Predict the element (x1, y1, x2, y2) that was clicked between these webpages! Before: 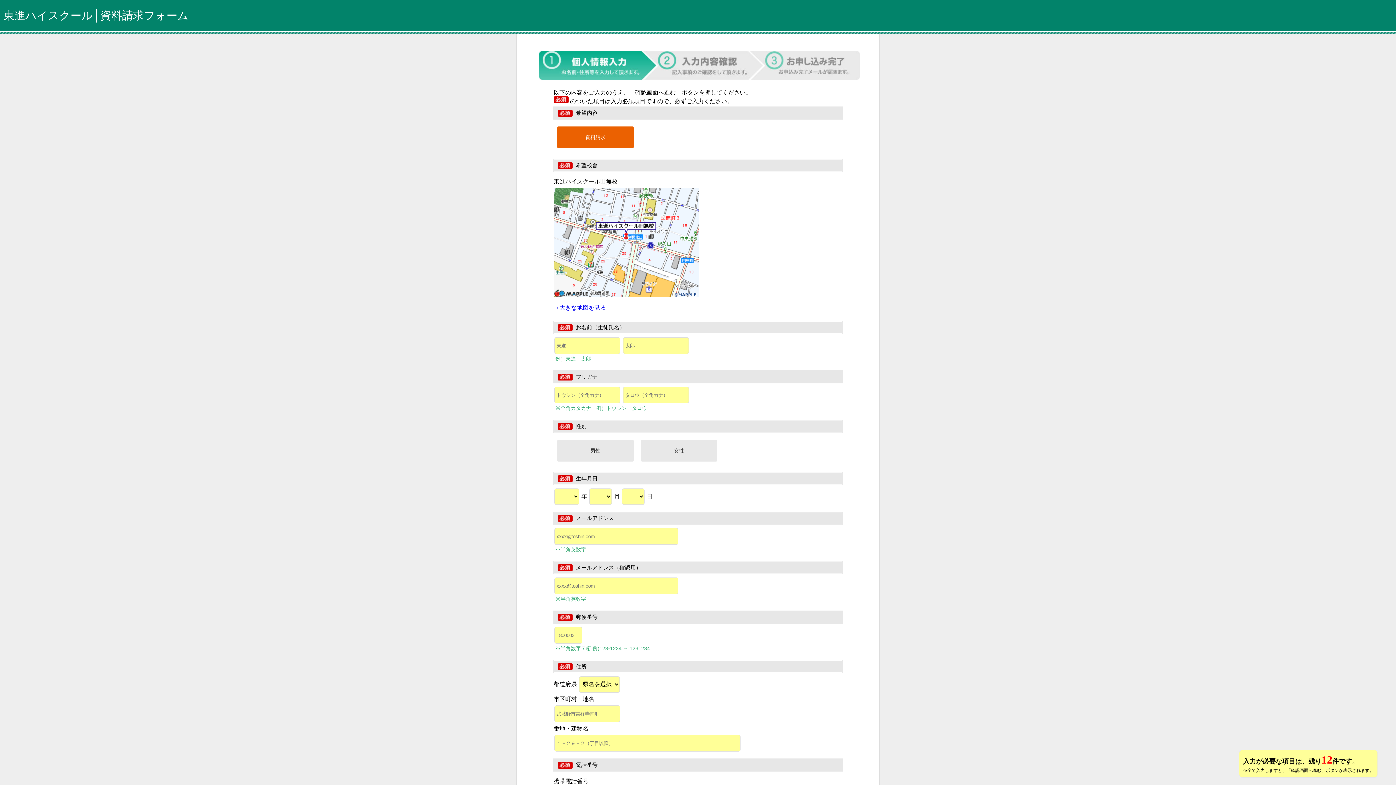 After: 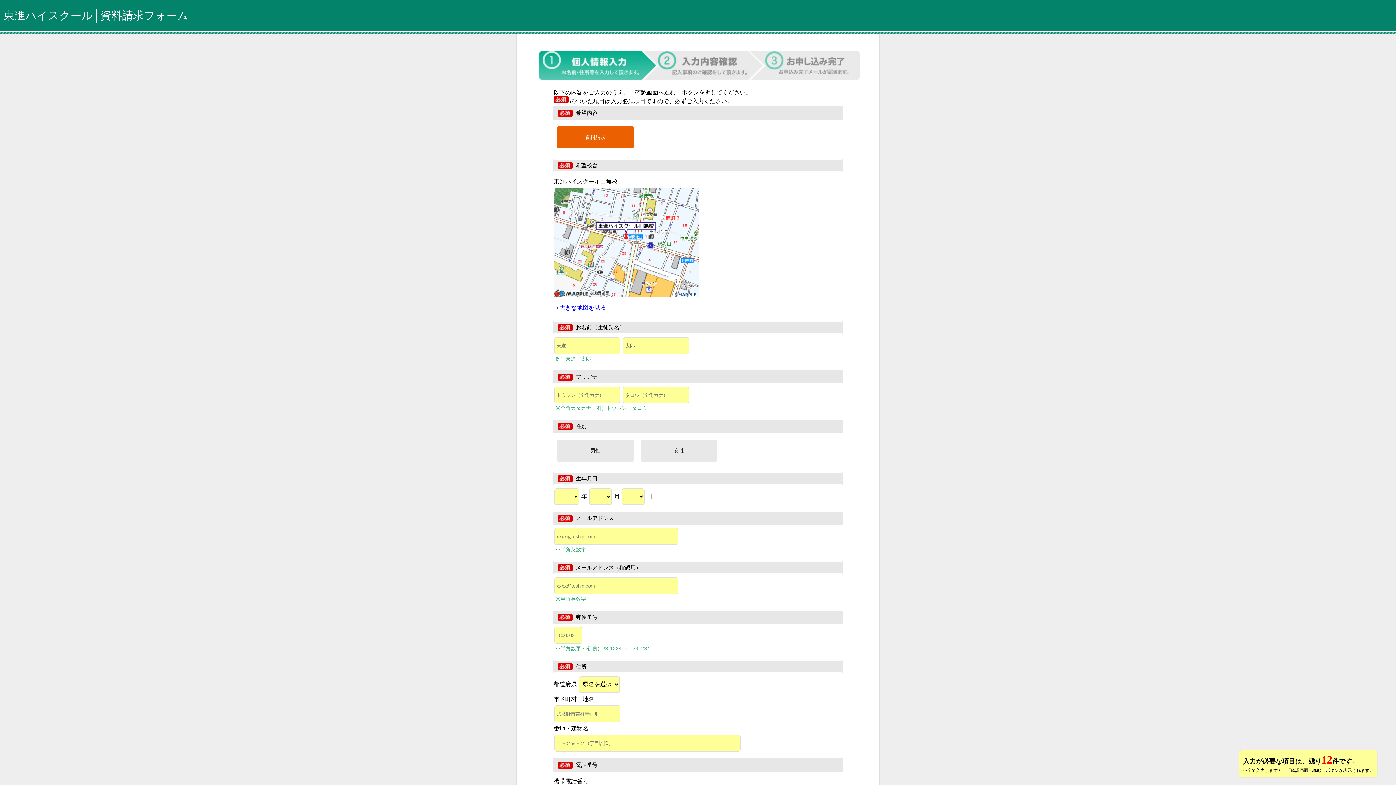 Action: label: →大きな地図を見る bbox: (553, 304, 606, 310)